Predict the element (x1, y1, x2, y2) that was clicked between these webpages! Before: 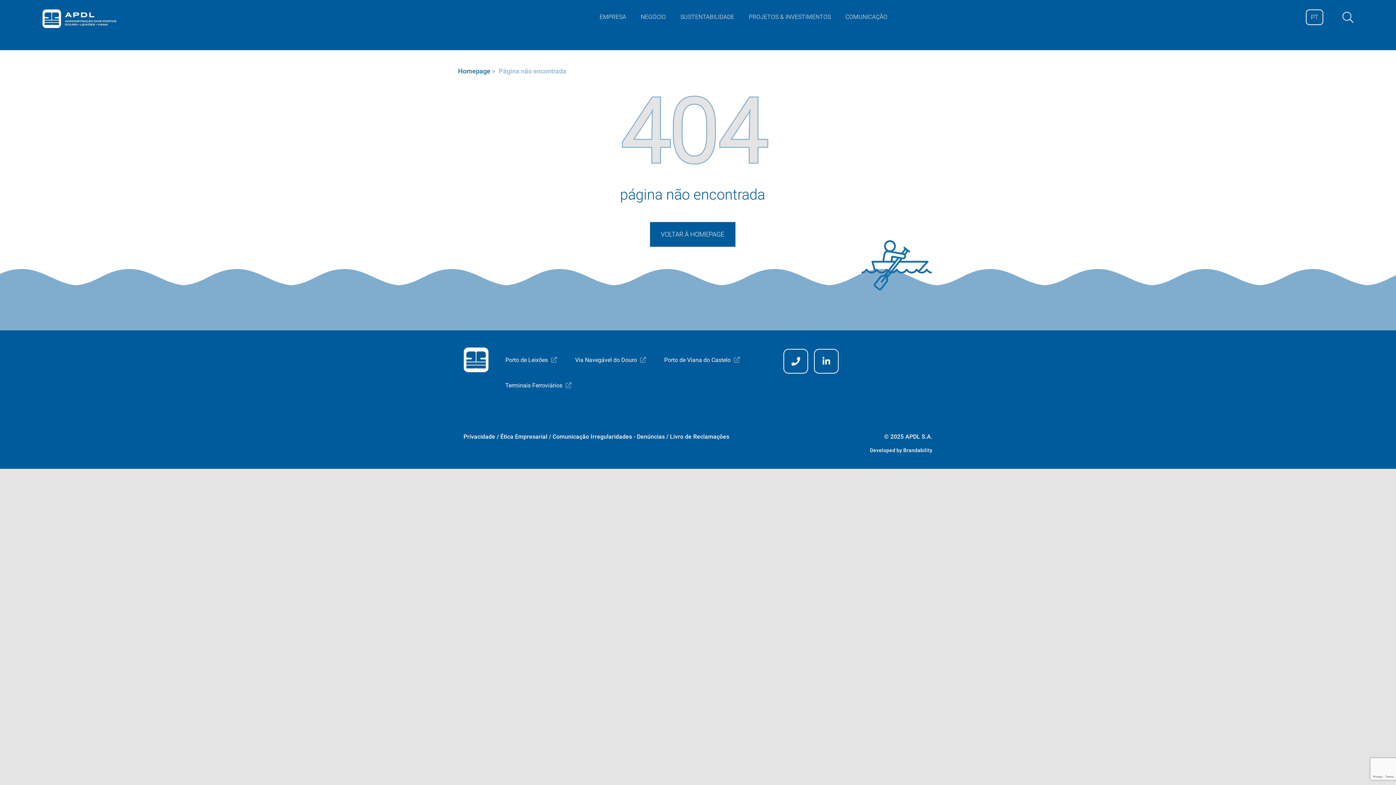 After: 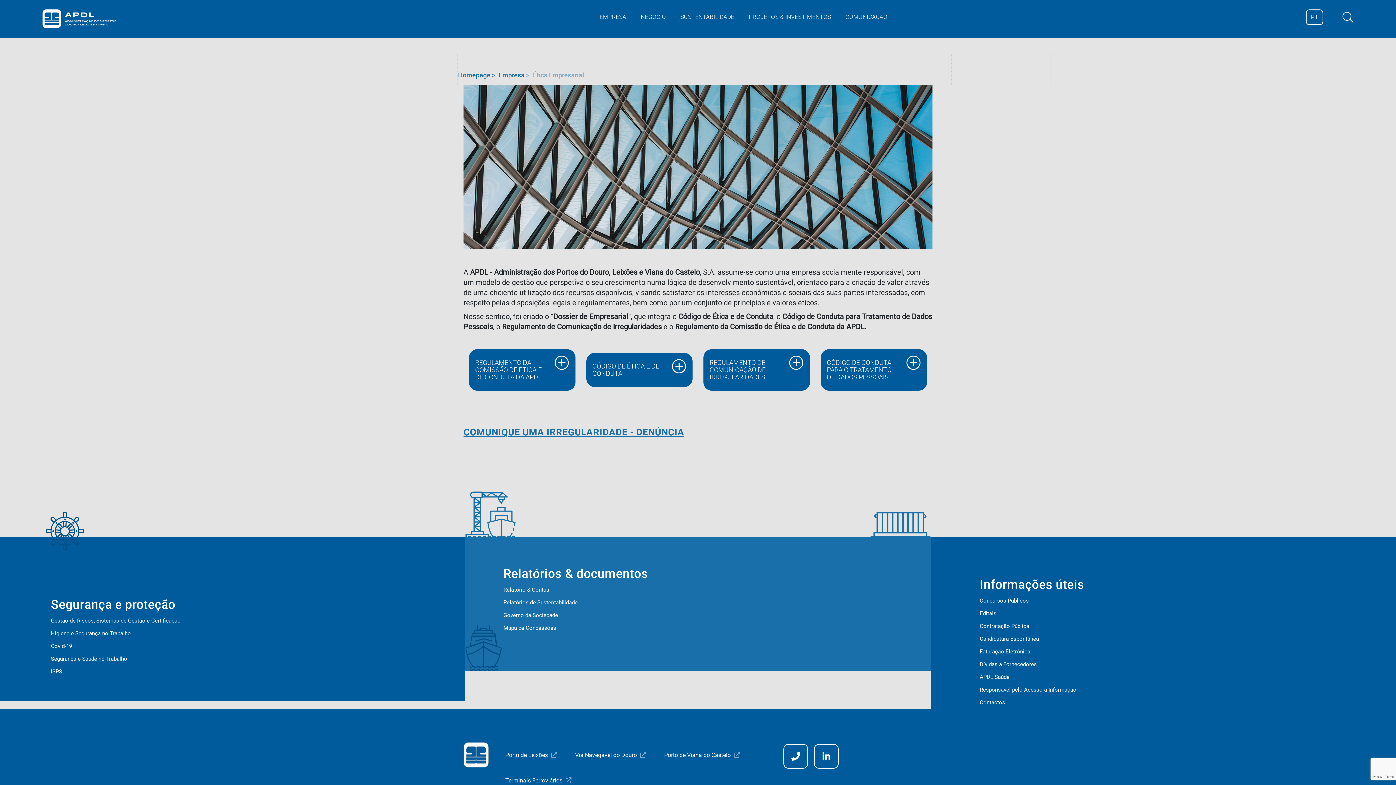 Action: label: Ética Empresarial bbox: (500, 433, 552, 441)